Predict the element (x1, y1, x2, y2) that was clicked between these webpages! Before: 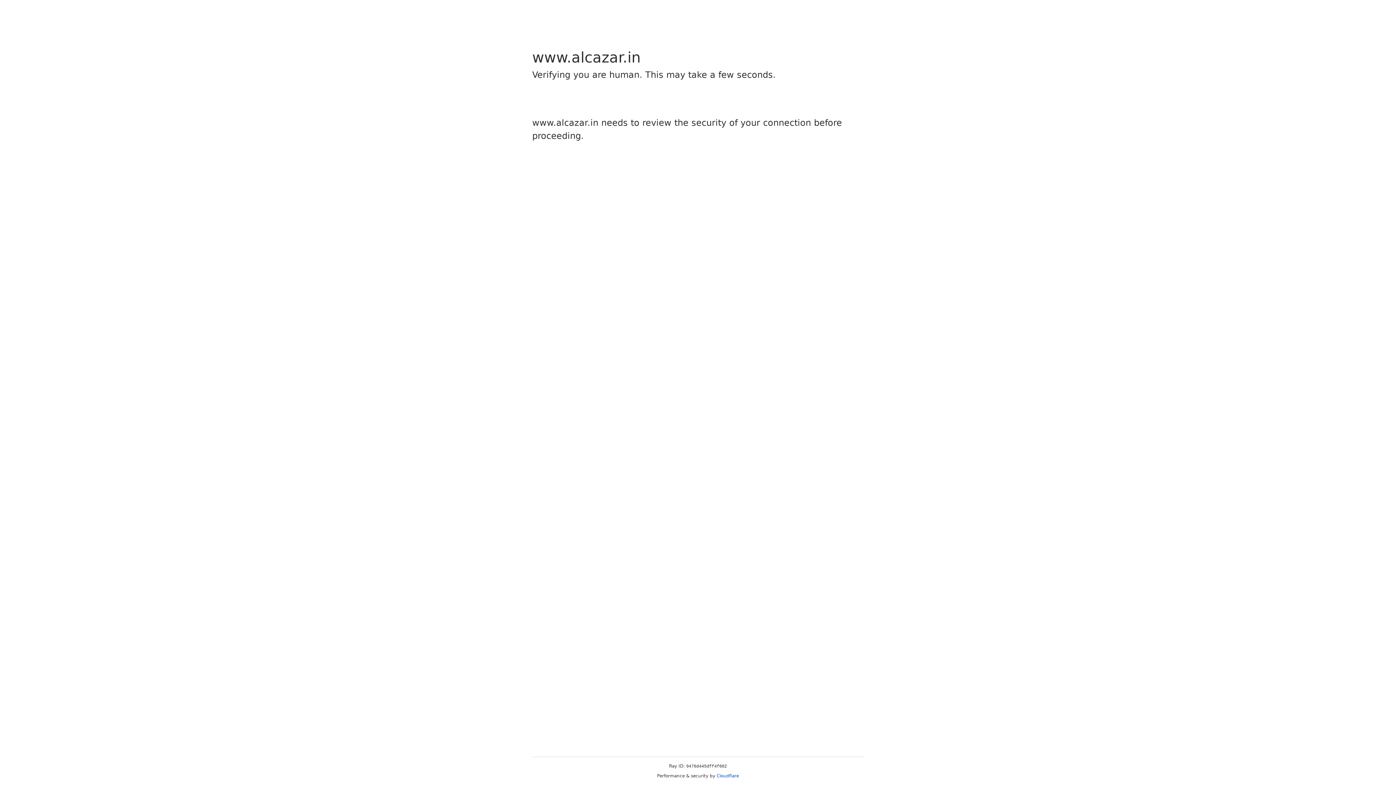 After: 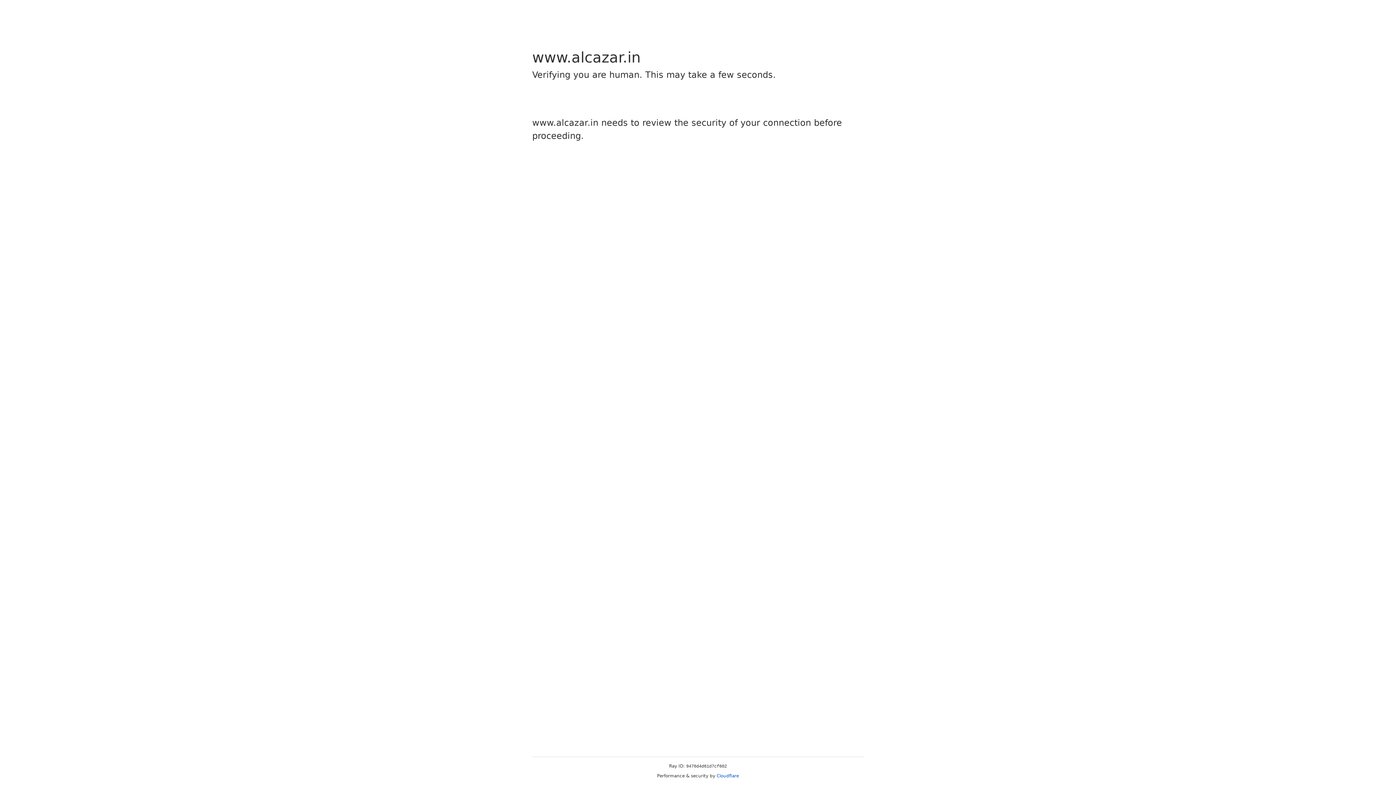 Action: bbox: (716, 773, 739, 778) label: Cloudflare